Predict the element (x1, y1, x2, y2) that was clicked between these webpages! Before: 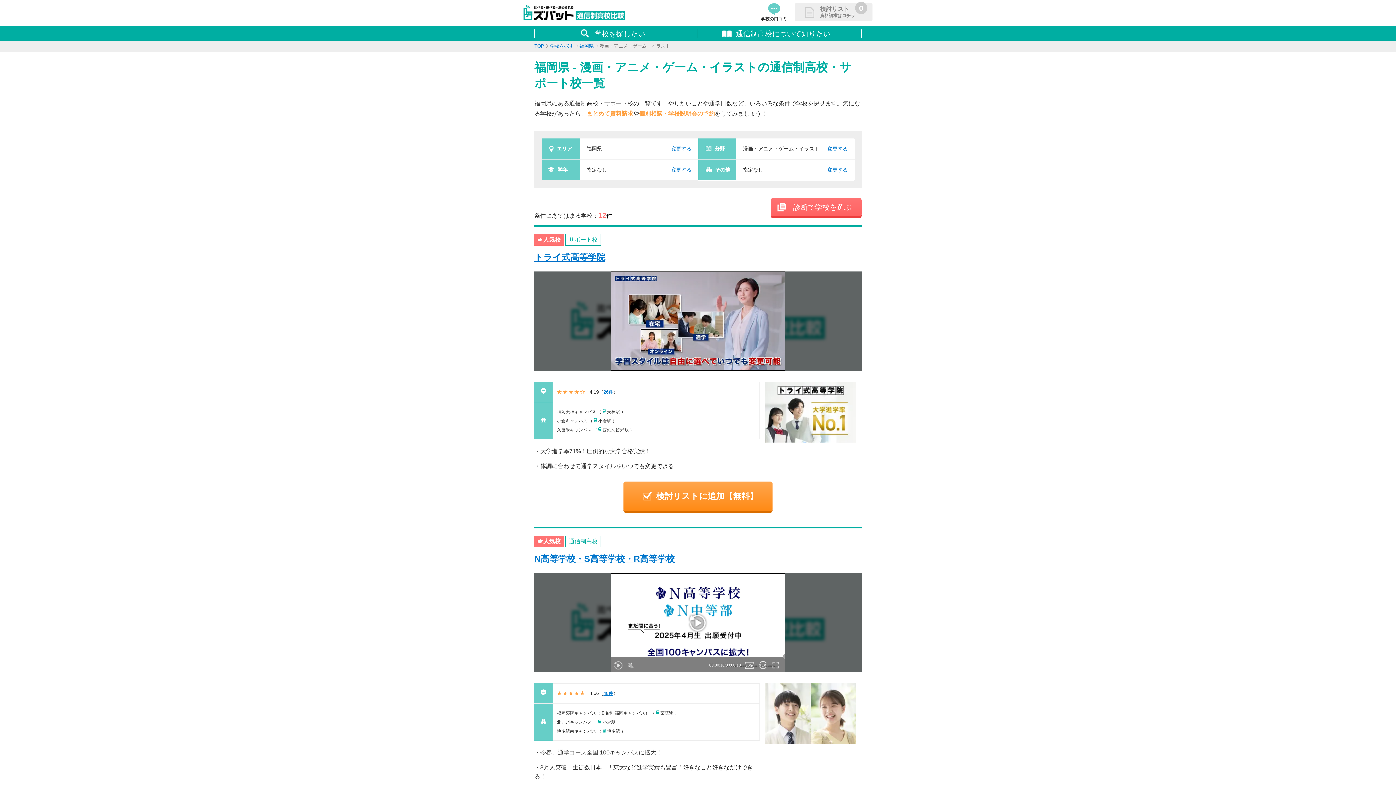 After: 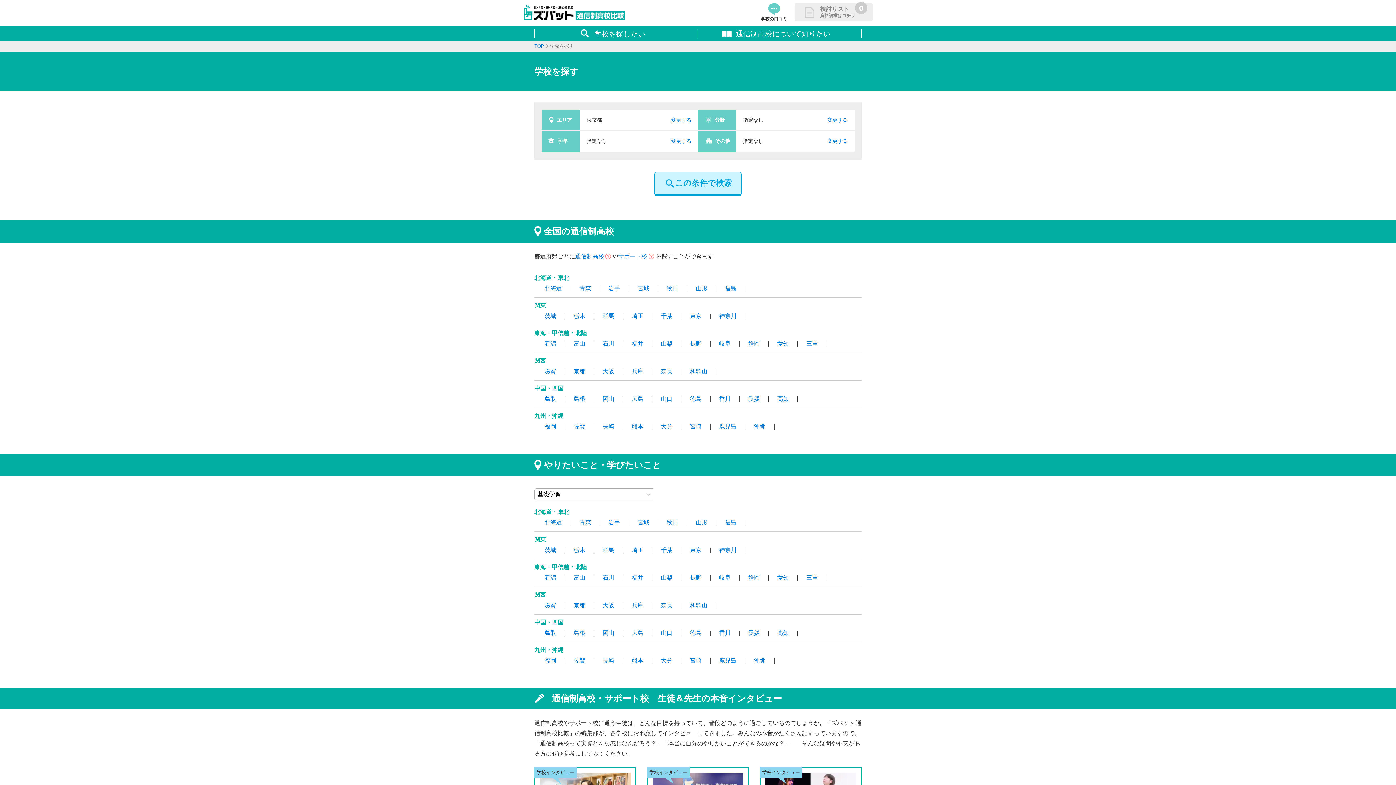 Action: label: 学校を探す bbox: (550, 43, 573, 48)